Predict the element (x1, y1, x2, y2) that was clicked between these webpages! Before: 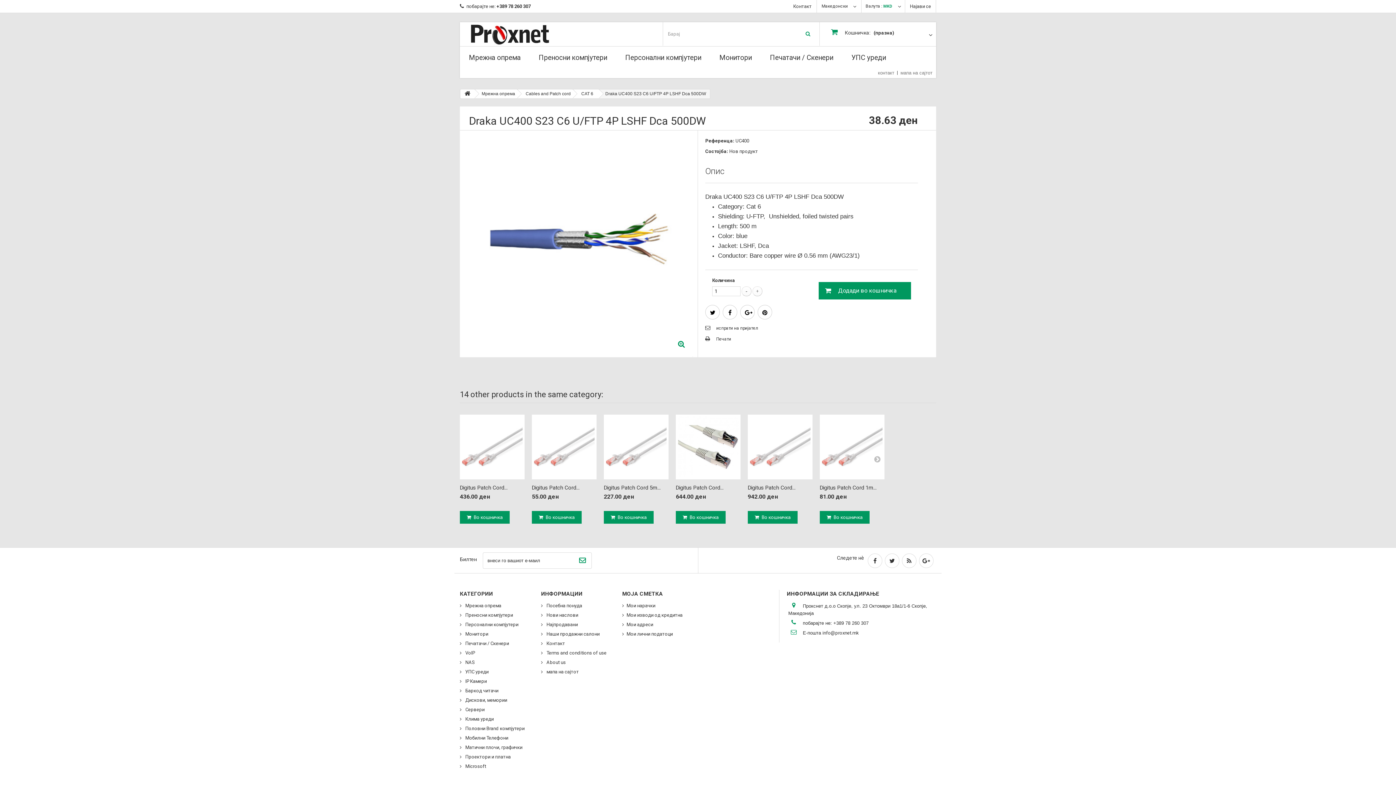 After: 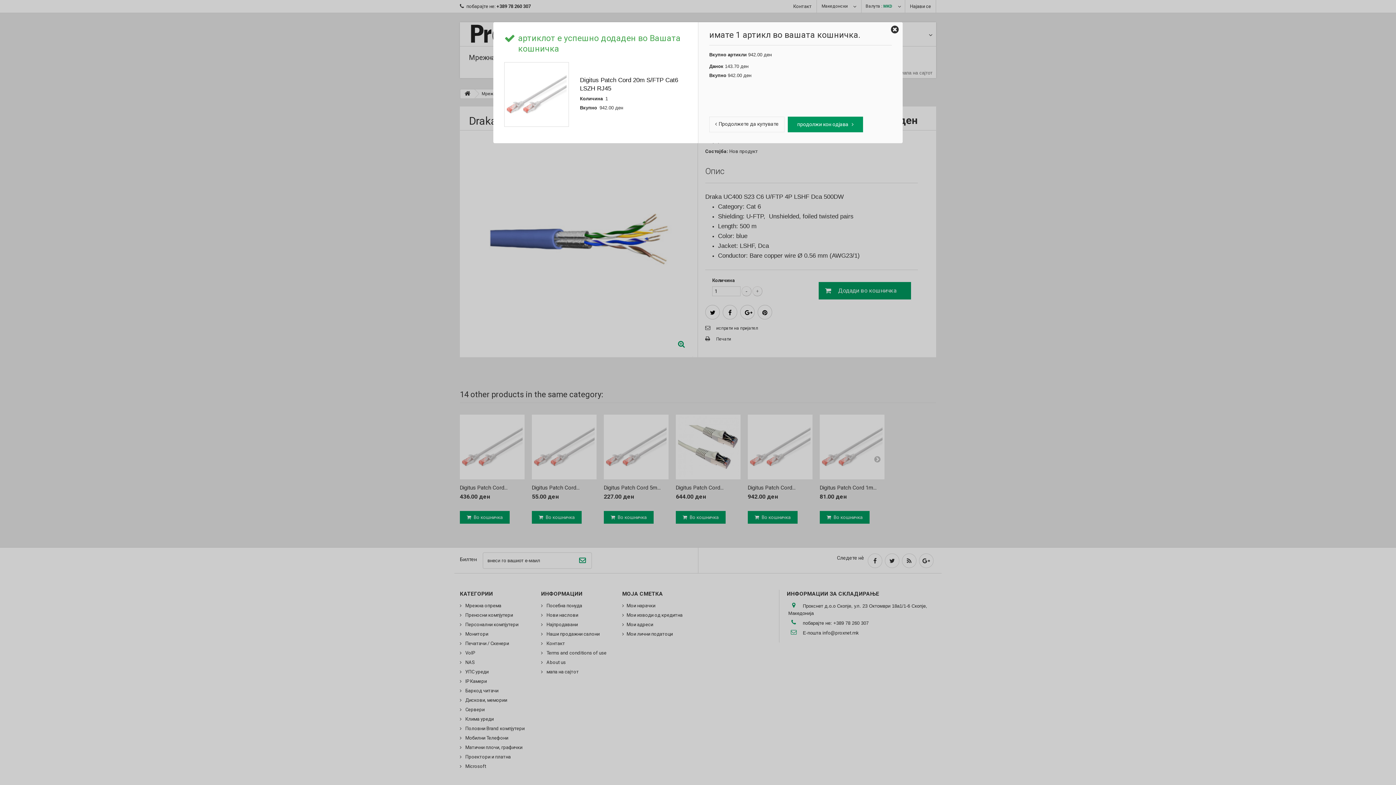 Action: label: Во кошничка bbox: (748, 511, 797, 524)